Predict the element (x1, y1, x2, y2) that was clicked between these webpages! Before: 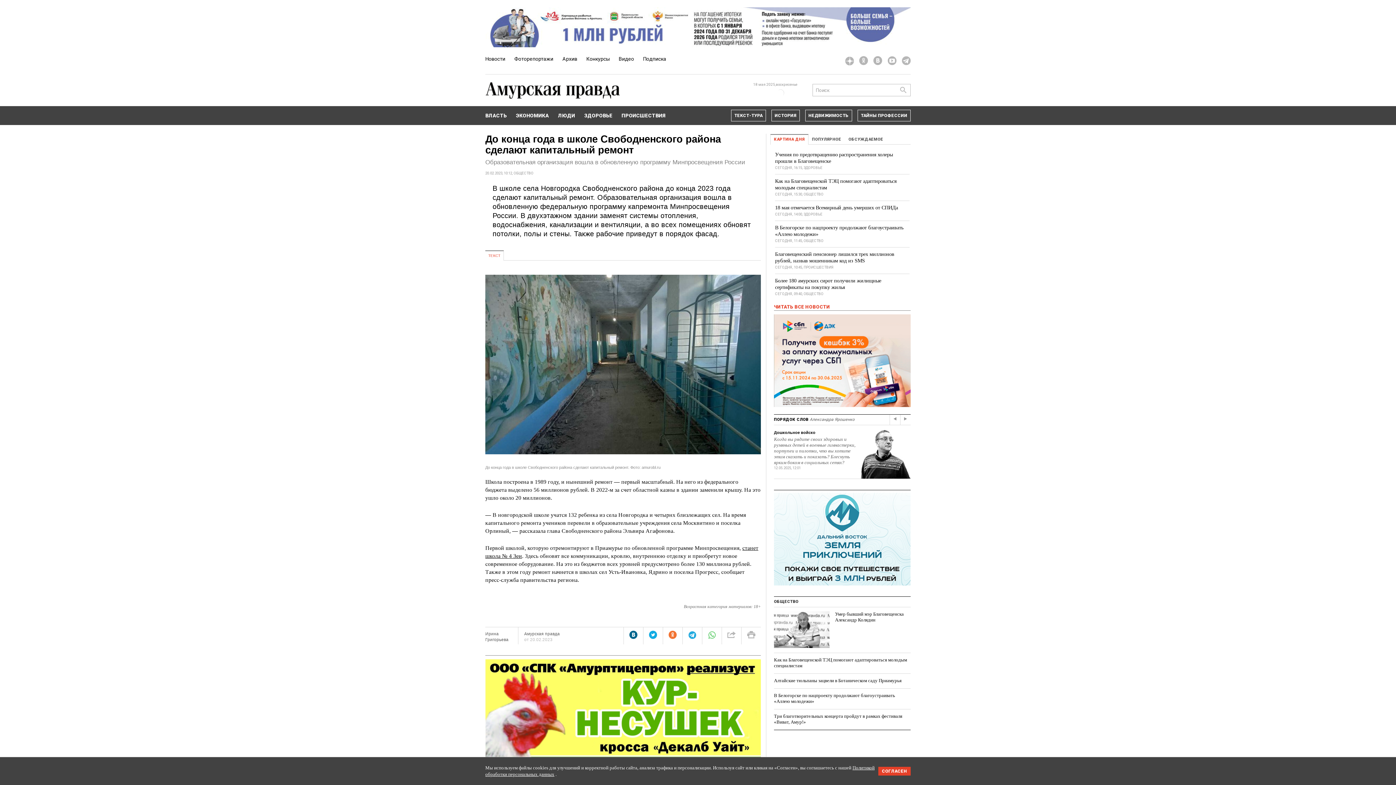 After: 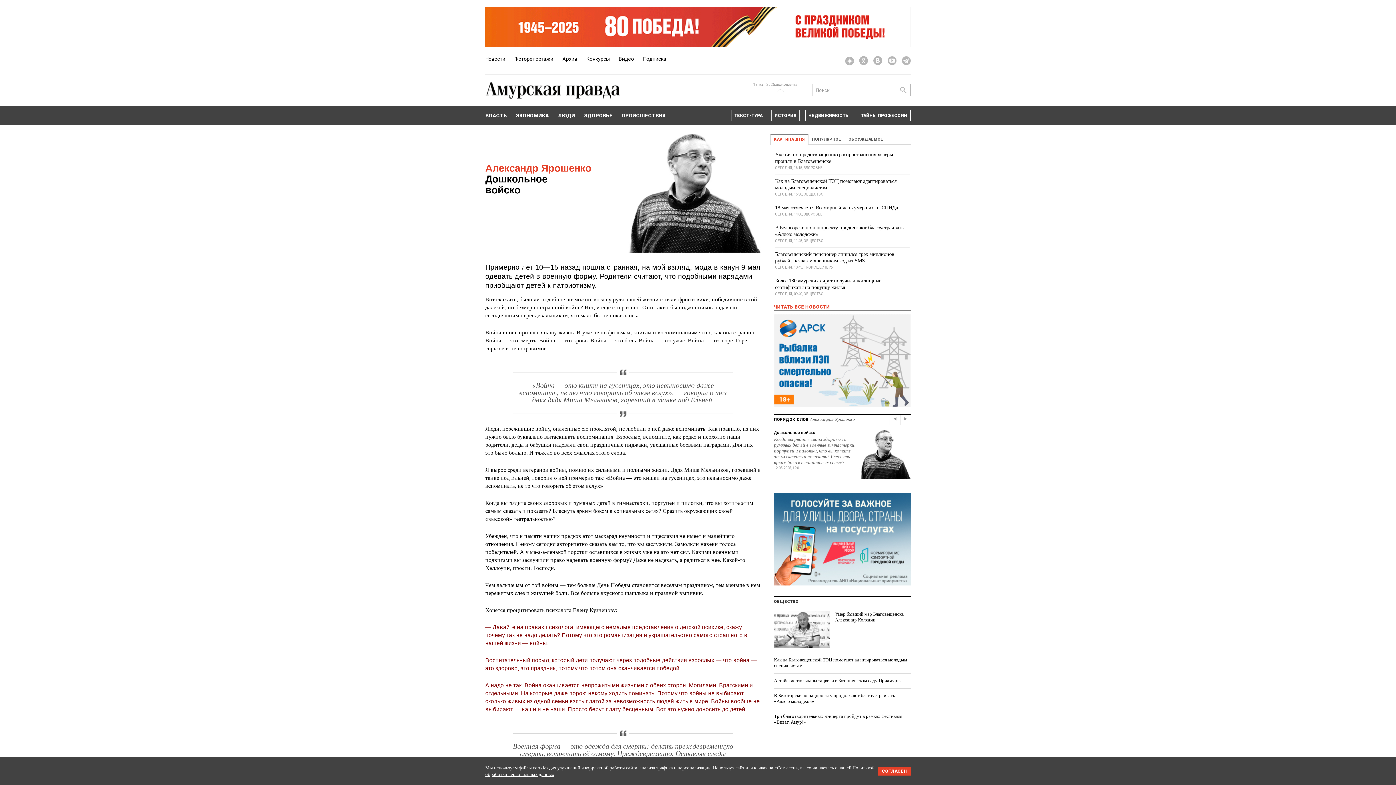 Action: label: Дошкольное войско
Когда вы рядите своих здоровых и румяных детей в военные гимнастерки, портупеи и пилотки, что вы хотите этим сказать и показать? Блеснуть ярким боком в социальных сетях? bbox: (774, 430, 910, 465)